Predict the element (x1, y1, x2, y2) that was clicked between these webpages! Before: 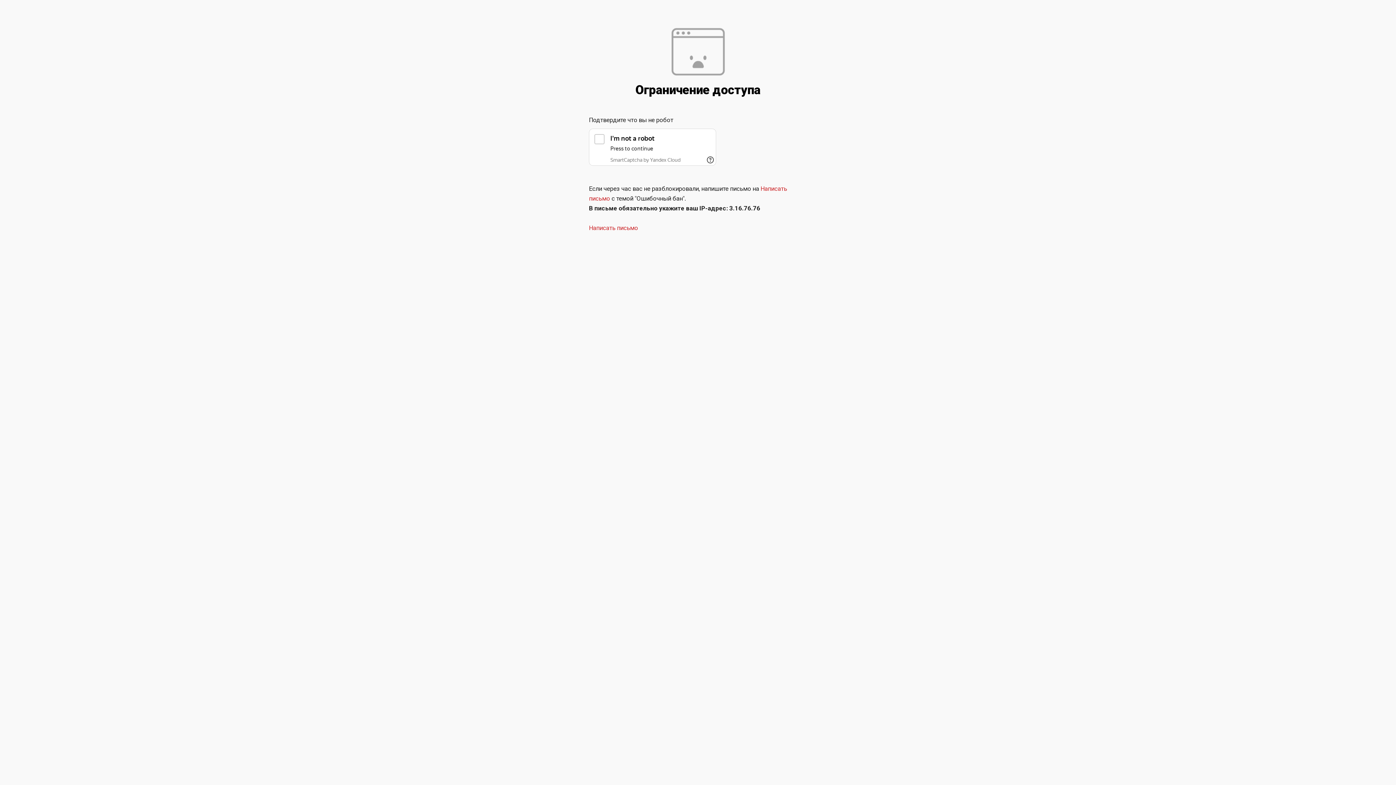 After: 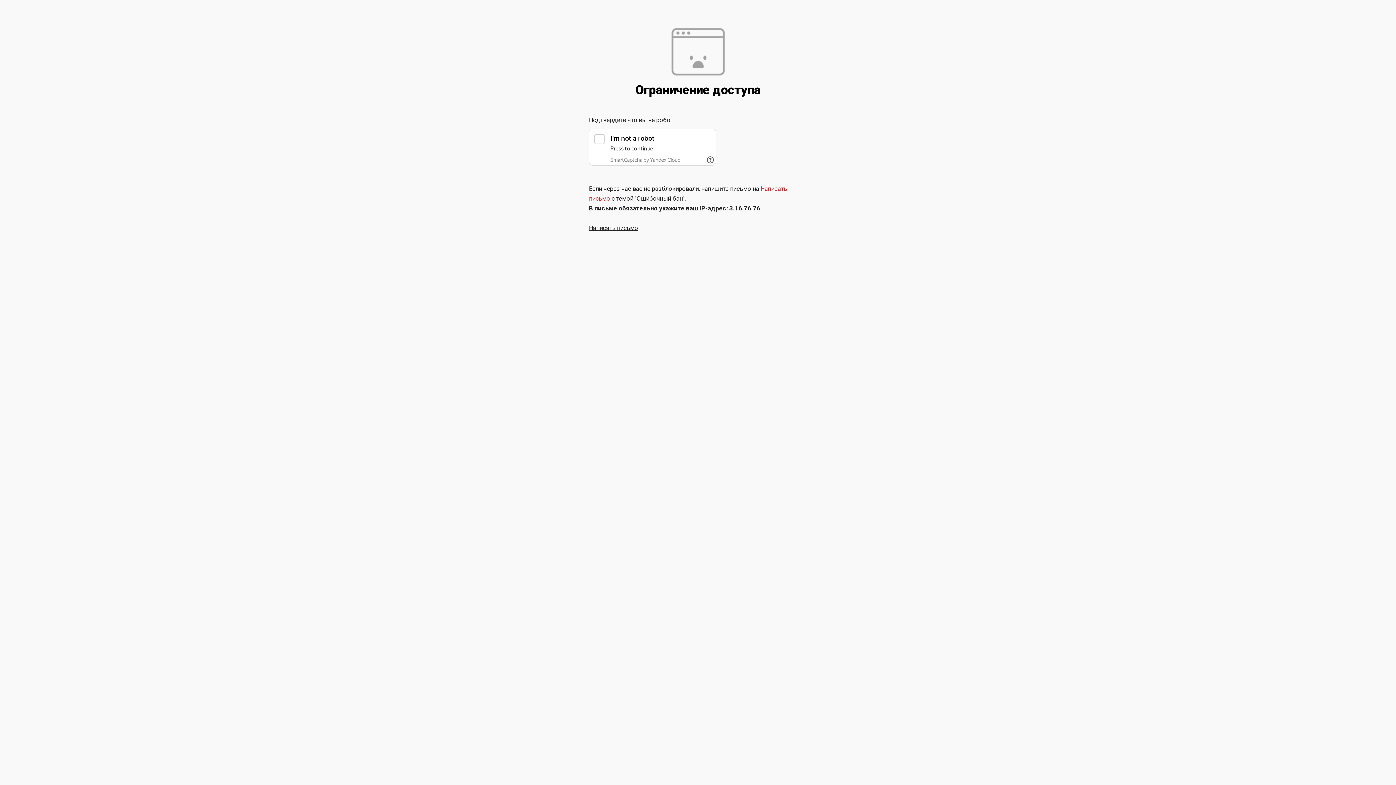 Action: bbox: (589, 224, 638, 231) label: Написать письмо